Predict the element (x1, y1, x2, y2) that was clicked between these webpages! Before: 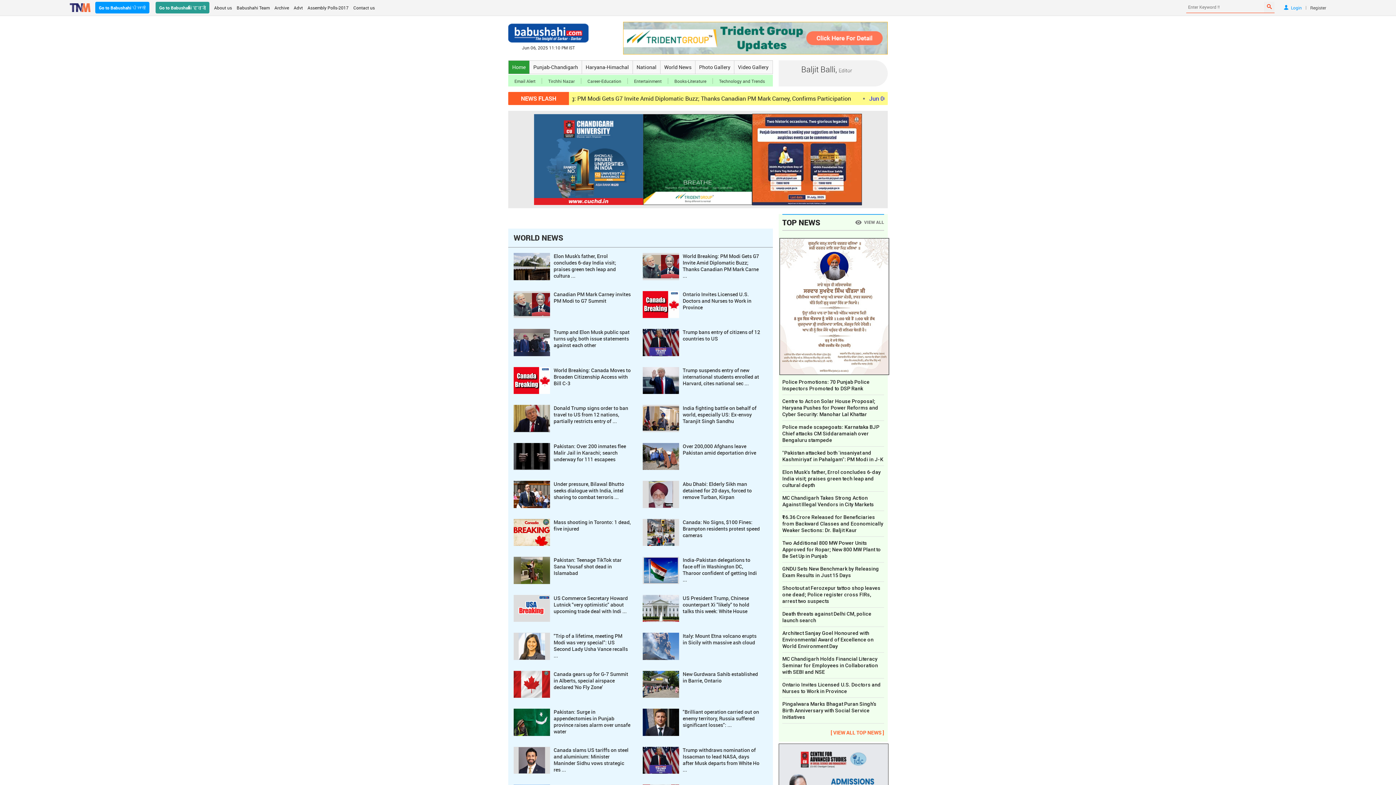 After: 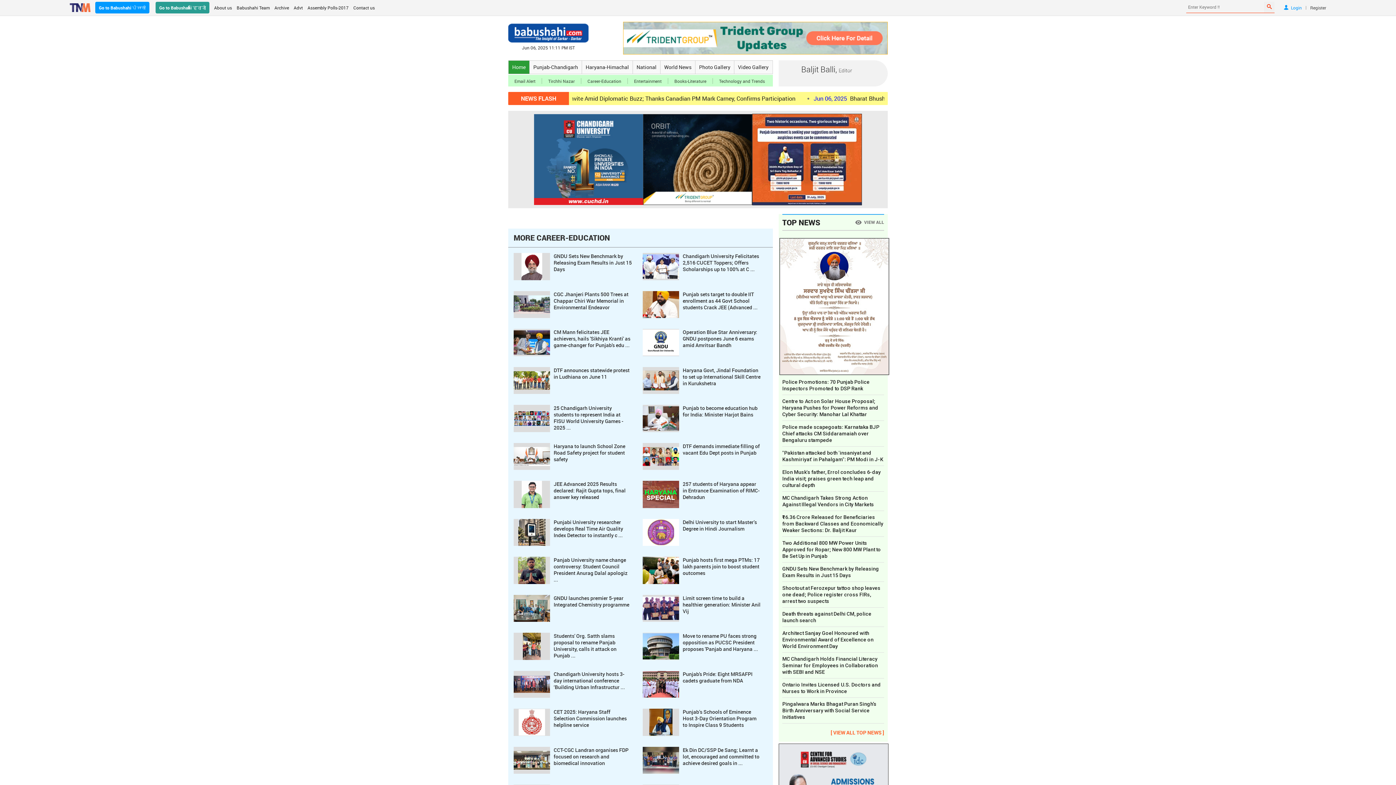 Action: bbox: (581, 78, 628, 84) label: Career-Education